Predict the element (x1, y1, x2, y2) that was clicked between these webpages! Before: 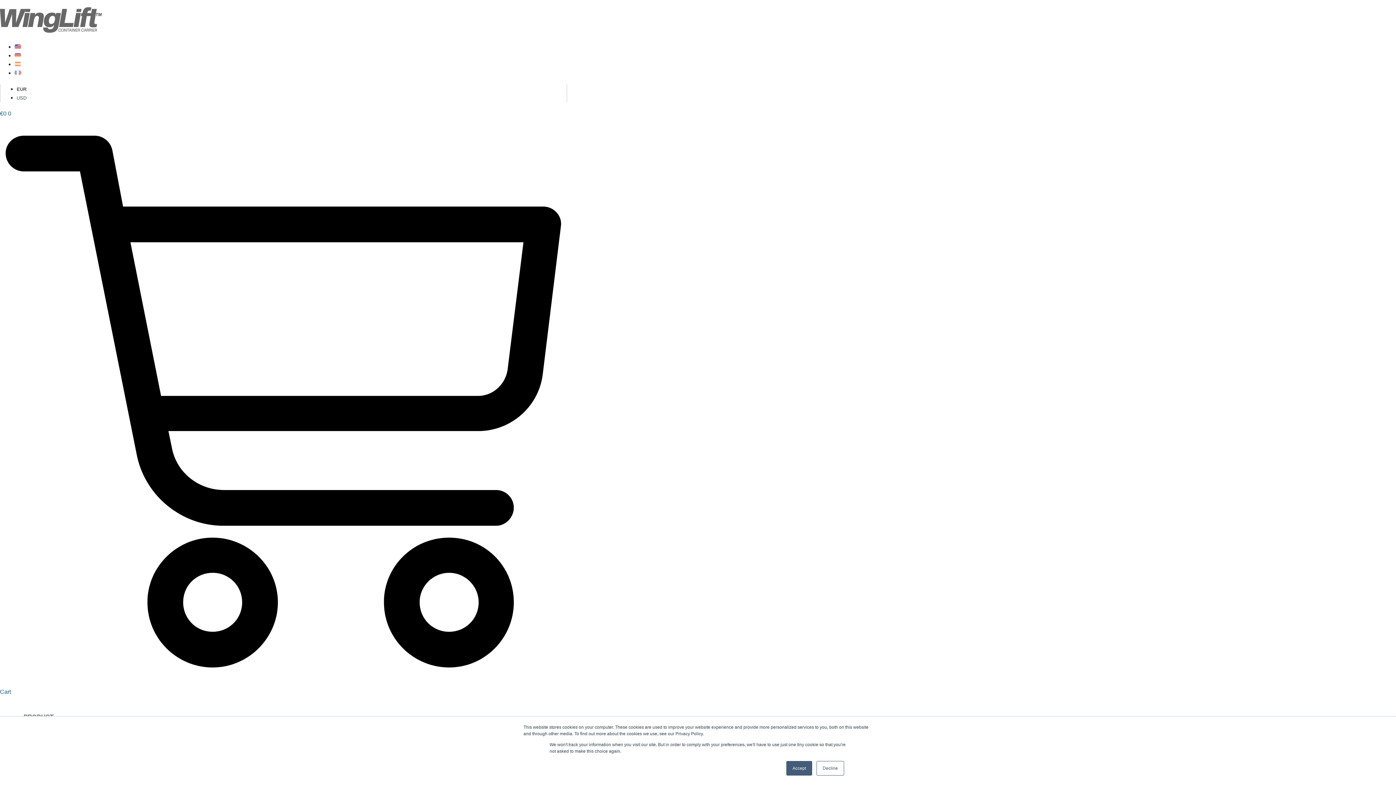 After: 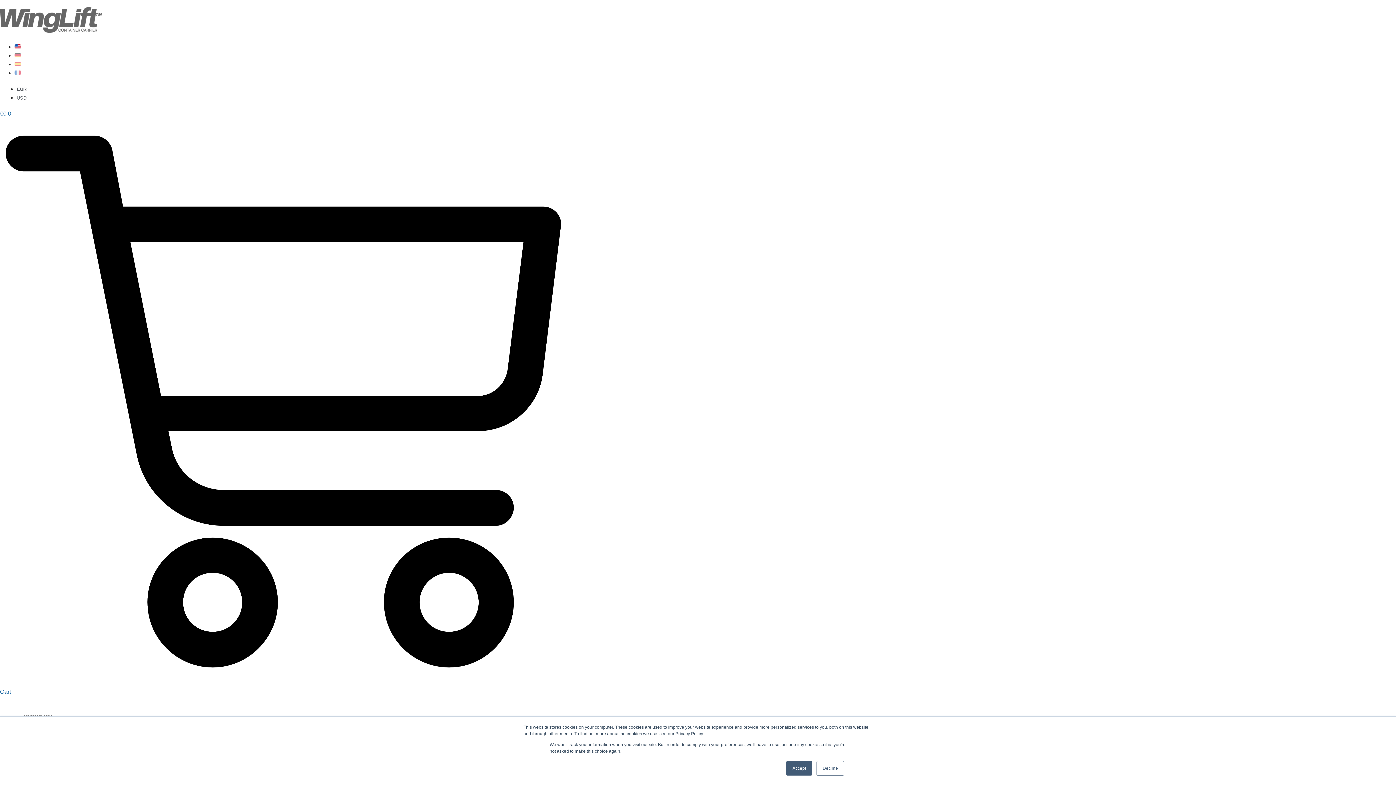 Action: bbox: (14, 43, 21, 49)